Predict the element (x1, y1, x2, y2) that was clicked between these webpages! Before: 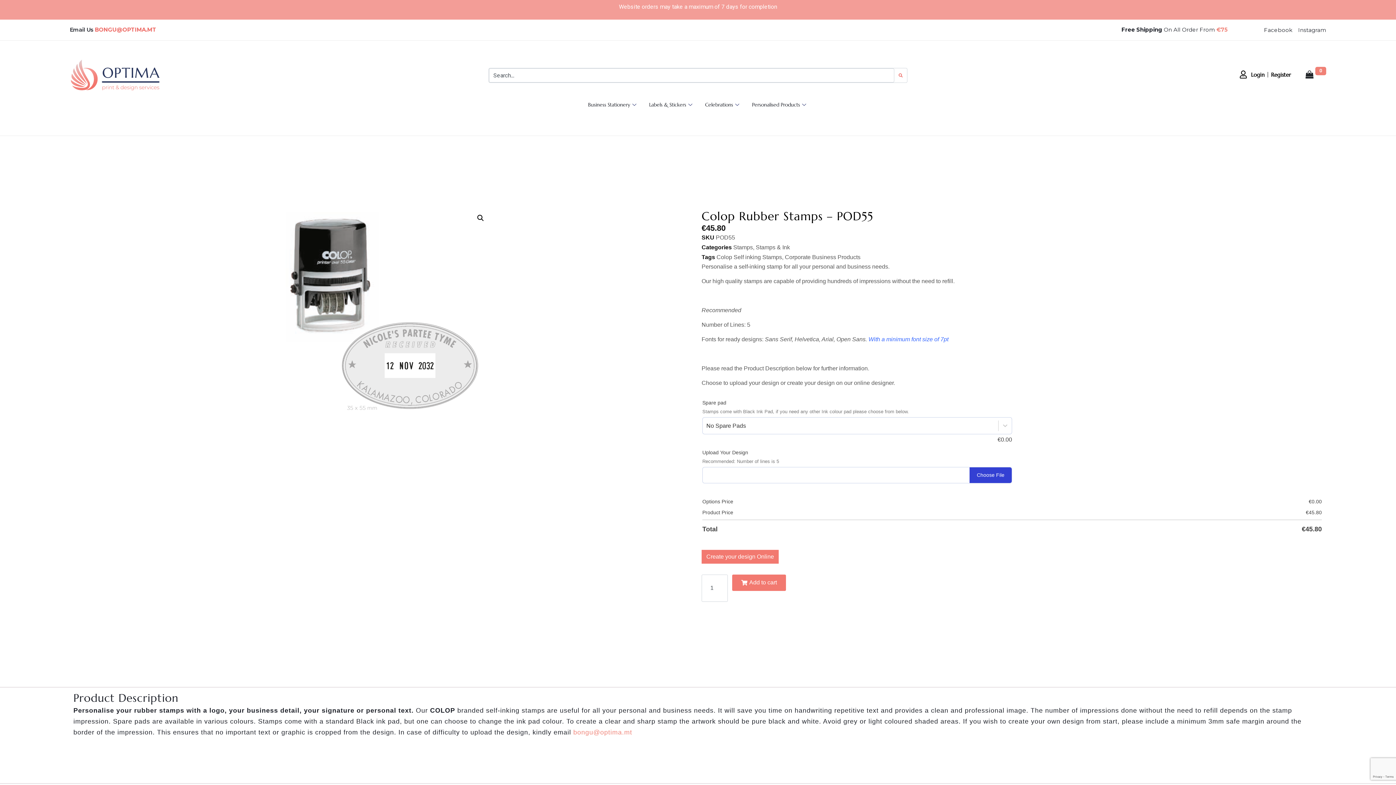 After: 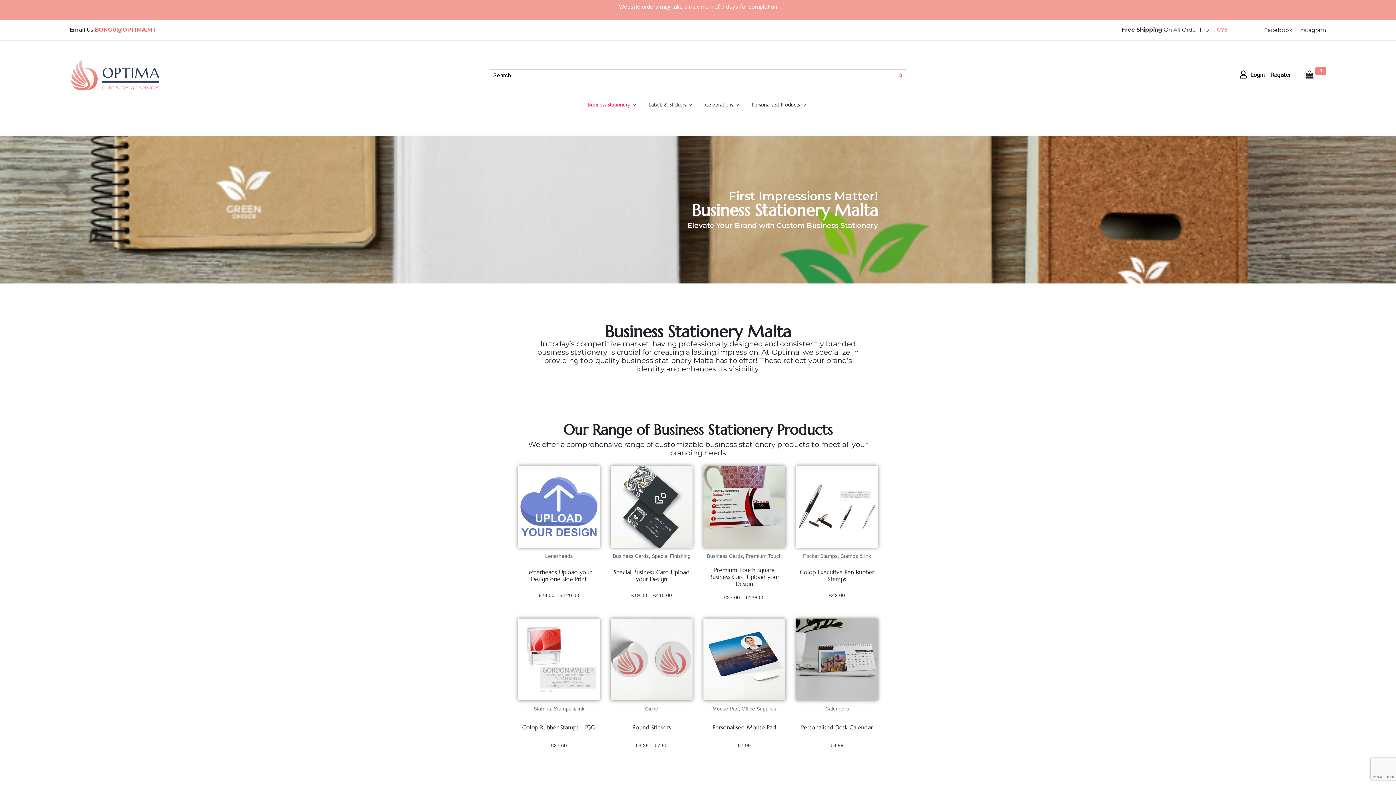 Action: bbox: (582, 92, 643, 117) label: Business Stationery